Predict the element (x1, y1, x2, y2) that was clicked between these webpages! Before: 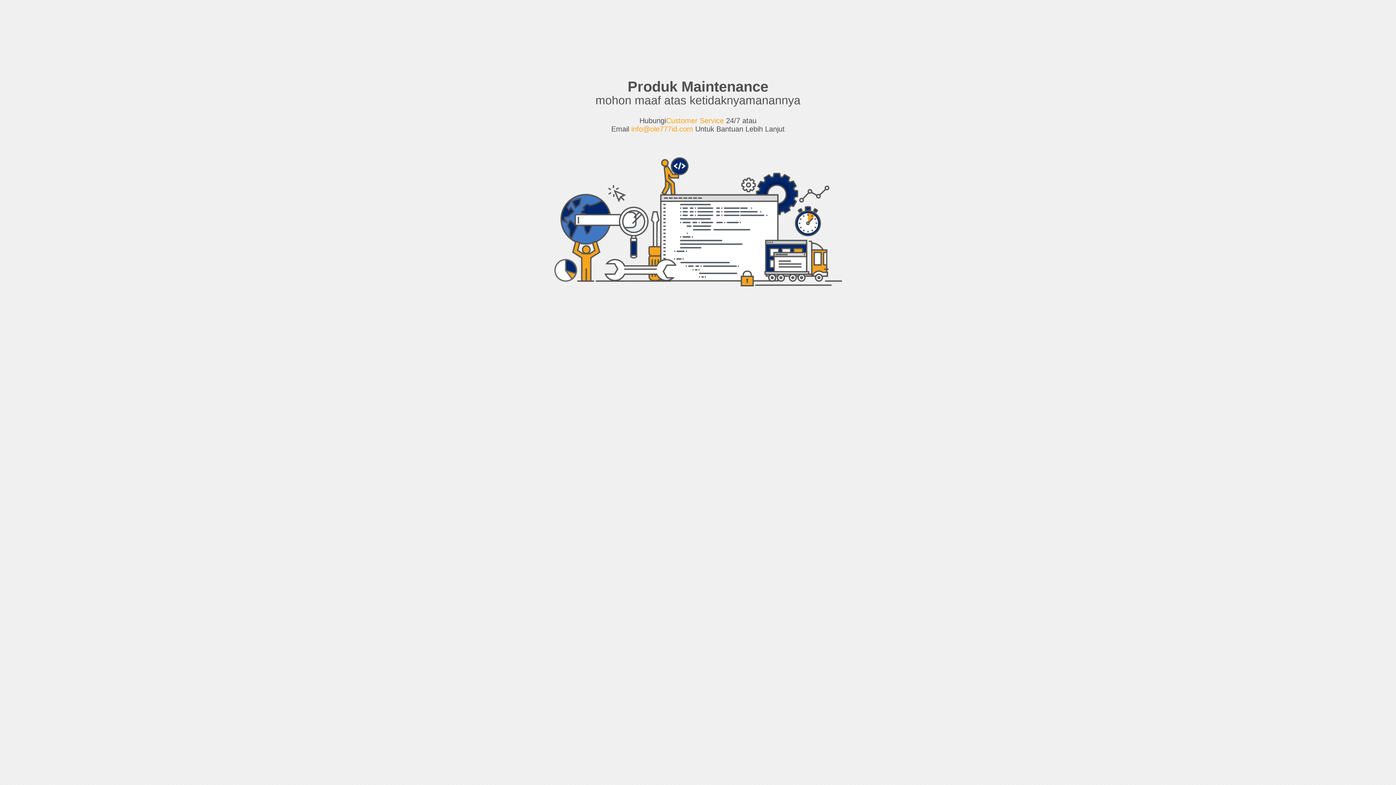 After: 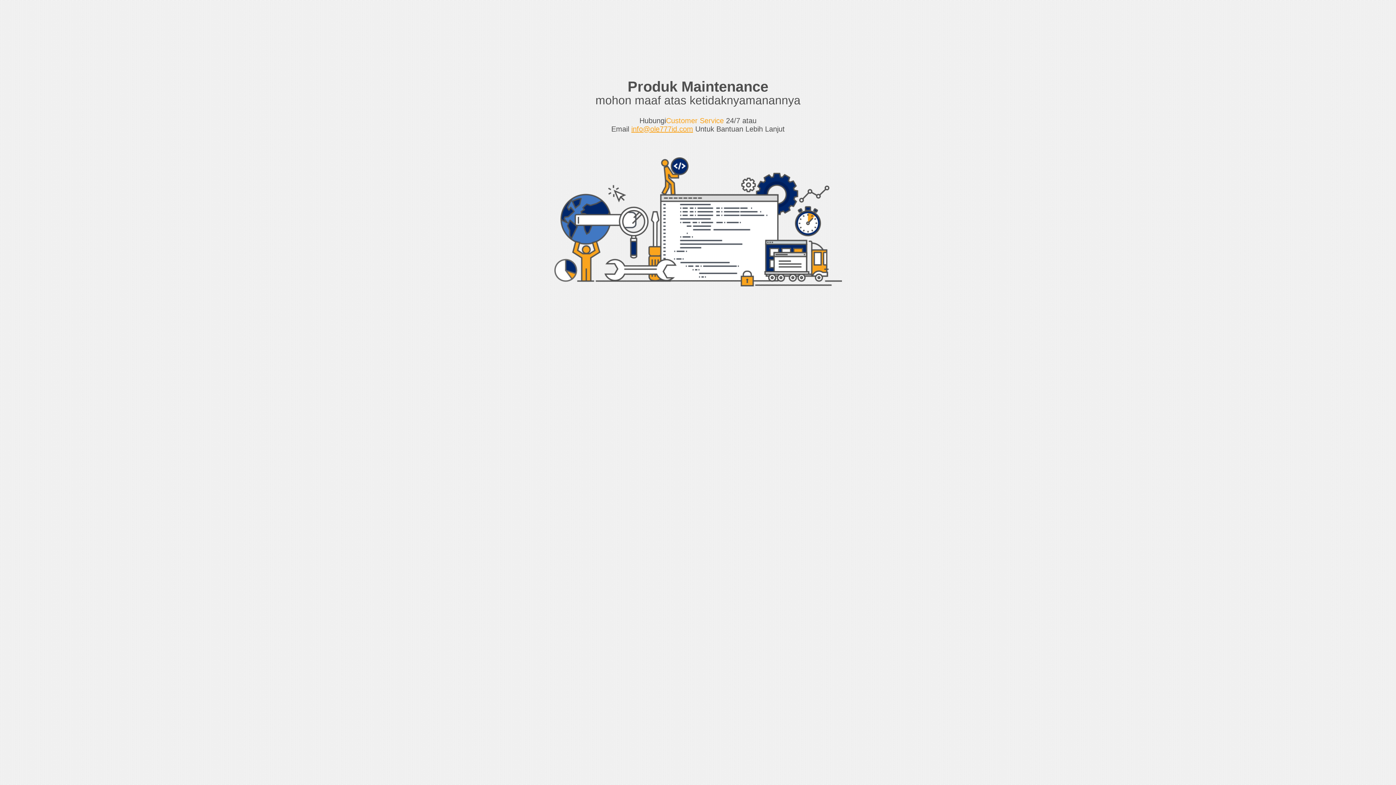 Action: bbox: (631, 125, 693, 133) label: info@ole777id.com